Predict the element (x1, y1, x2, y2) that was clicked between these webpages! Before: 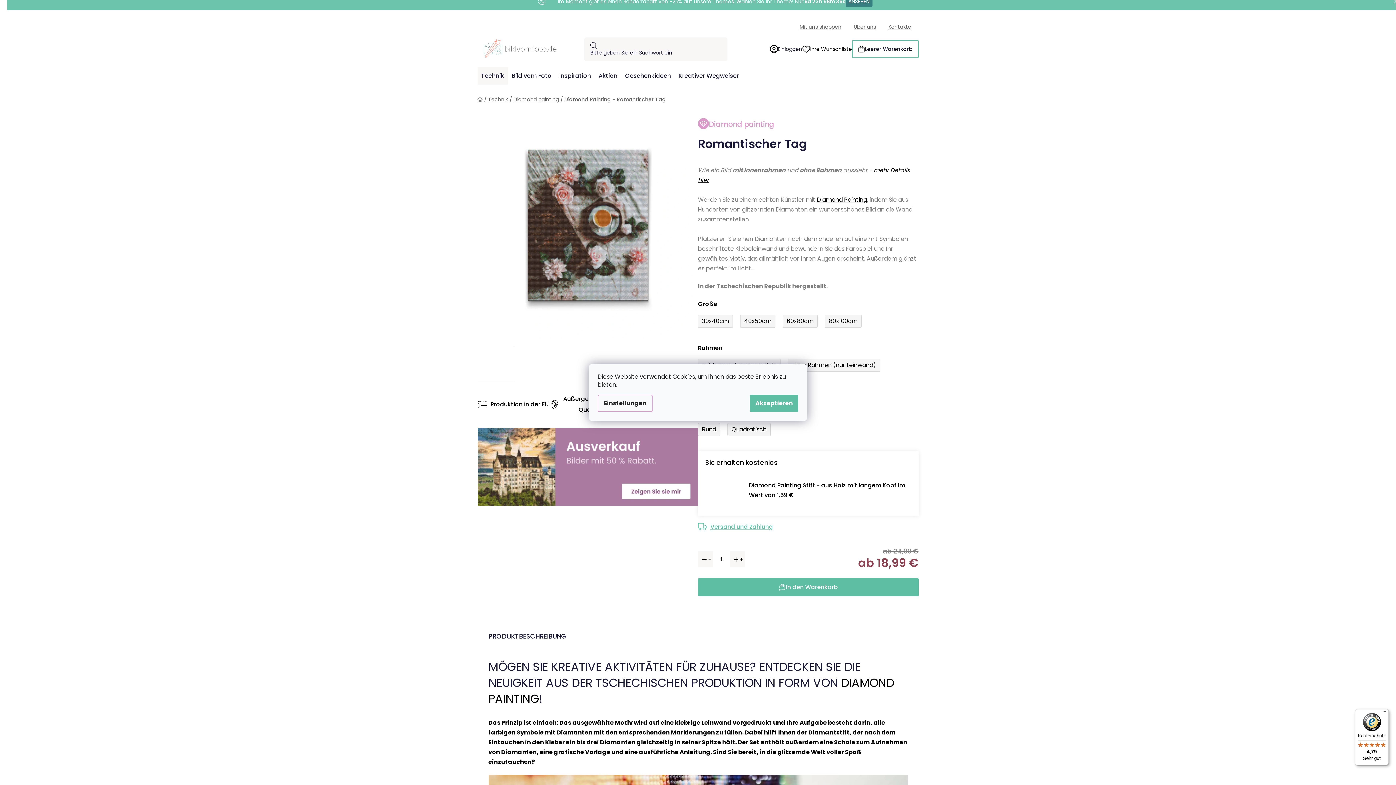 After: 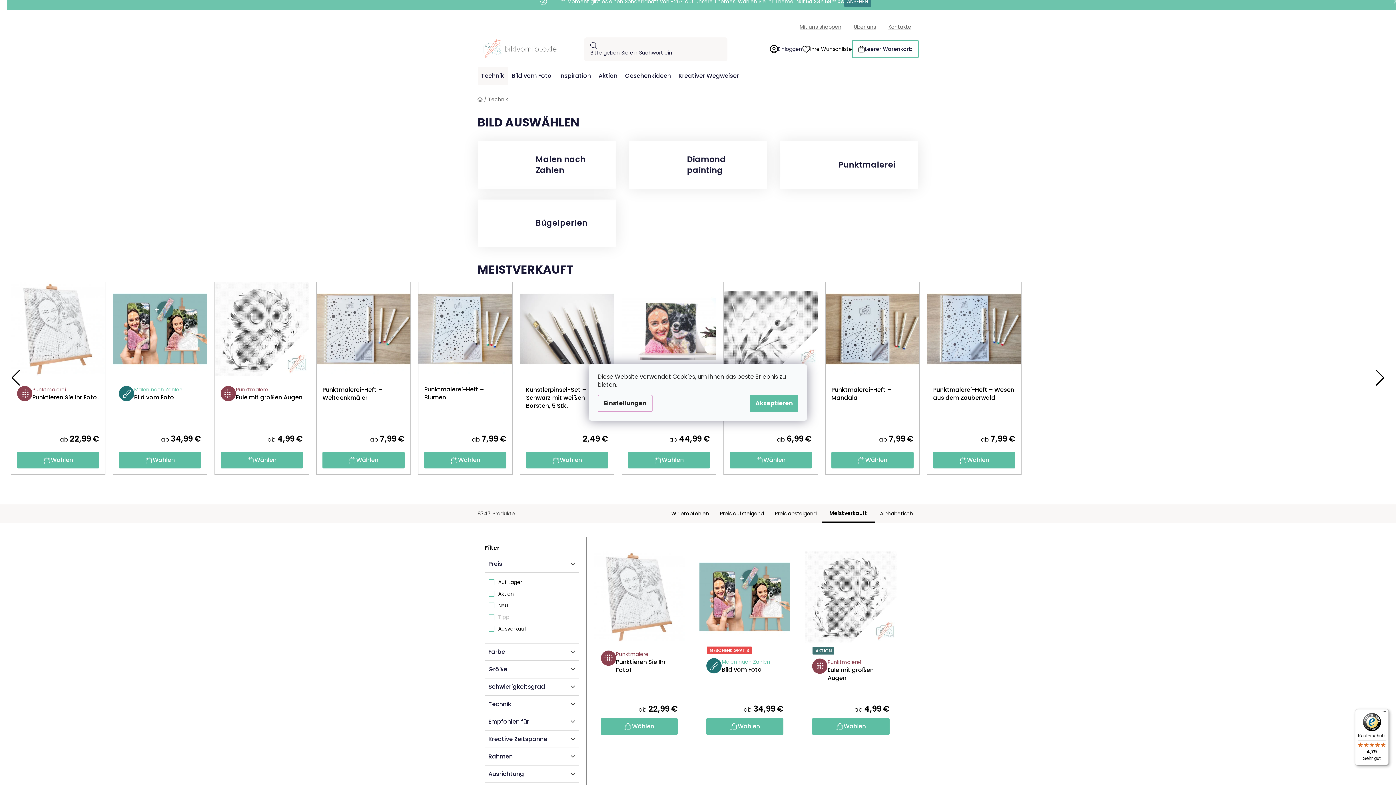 Action: label: Technik bbox: (488, 95, 508, 103)